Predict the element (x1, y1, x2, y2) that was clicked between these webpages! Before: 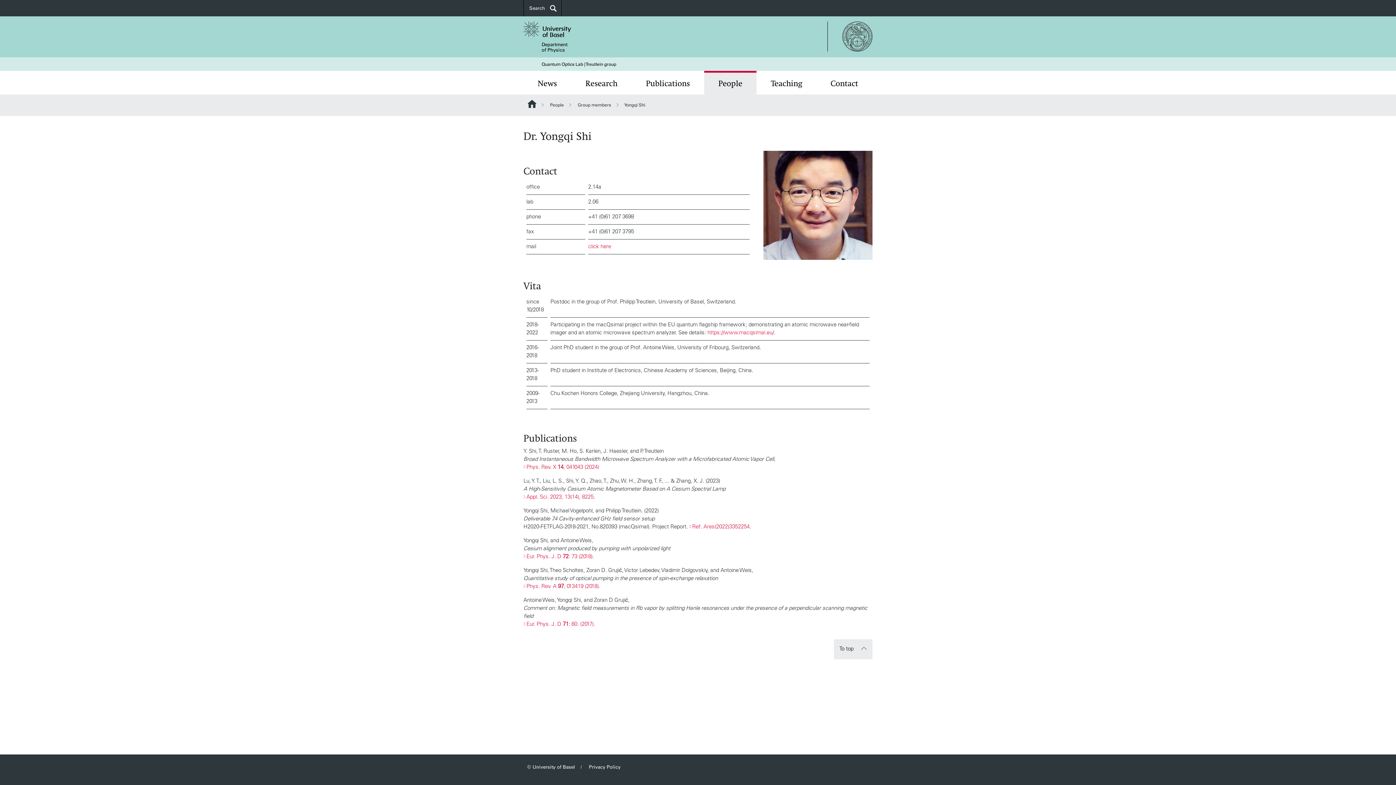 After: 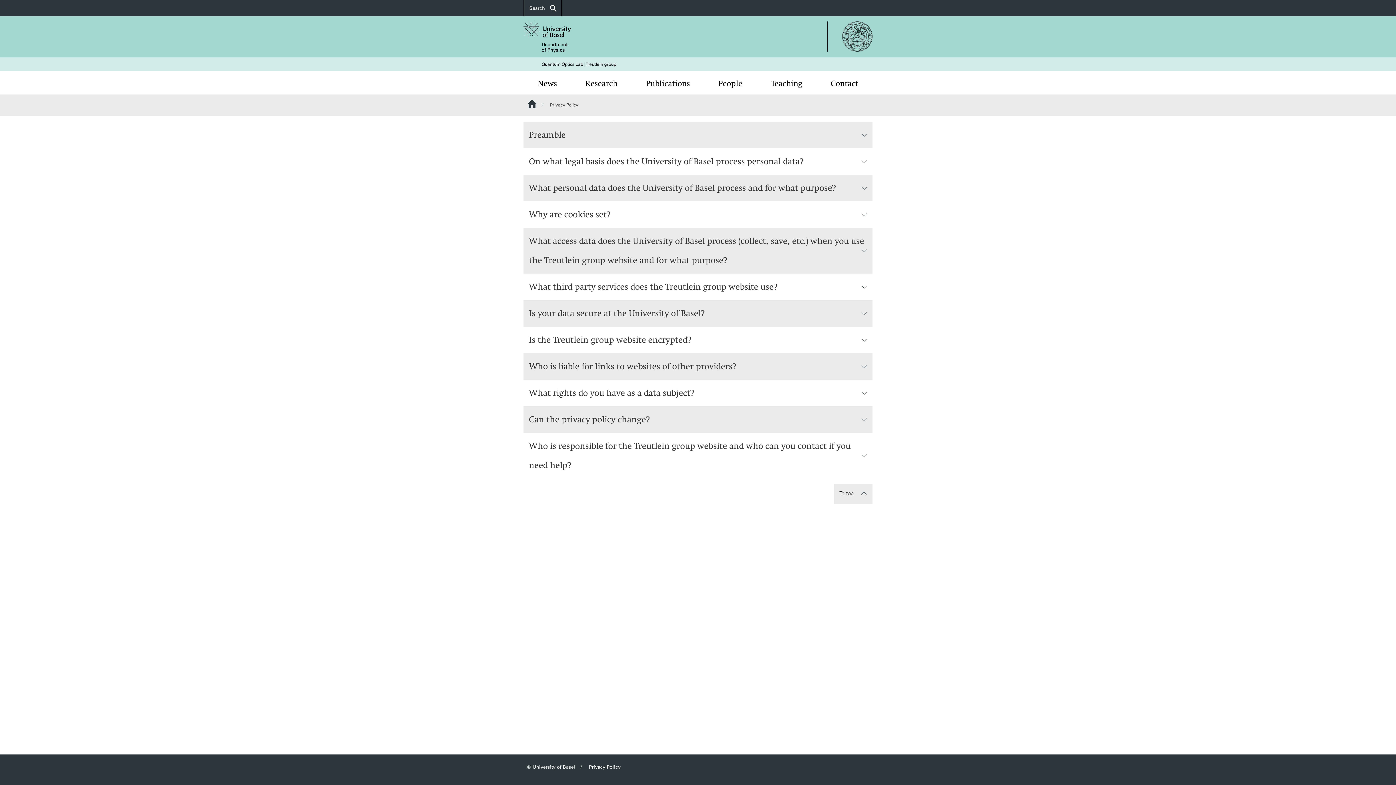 Action: bbox: (589, 764, 620, 770) label: Privacy Policy